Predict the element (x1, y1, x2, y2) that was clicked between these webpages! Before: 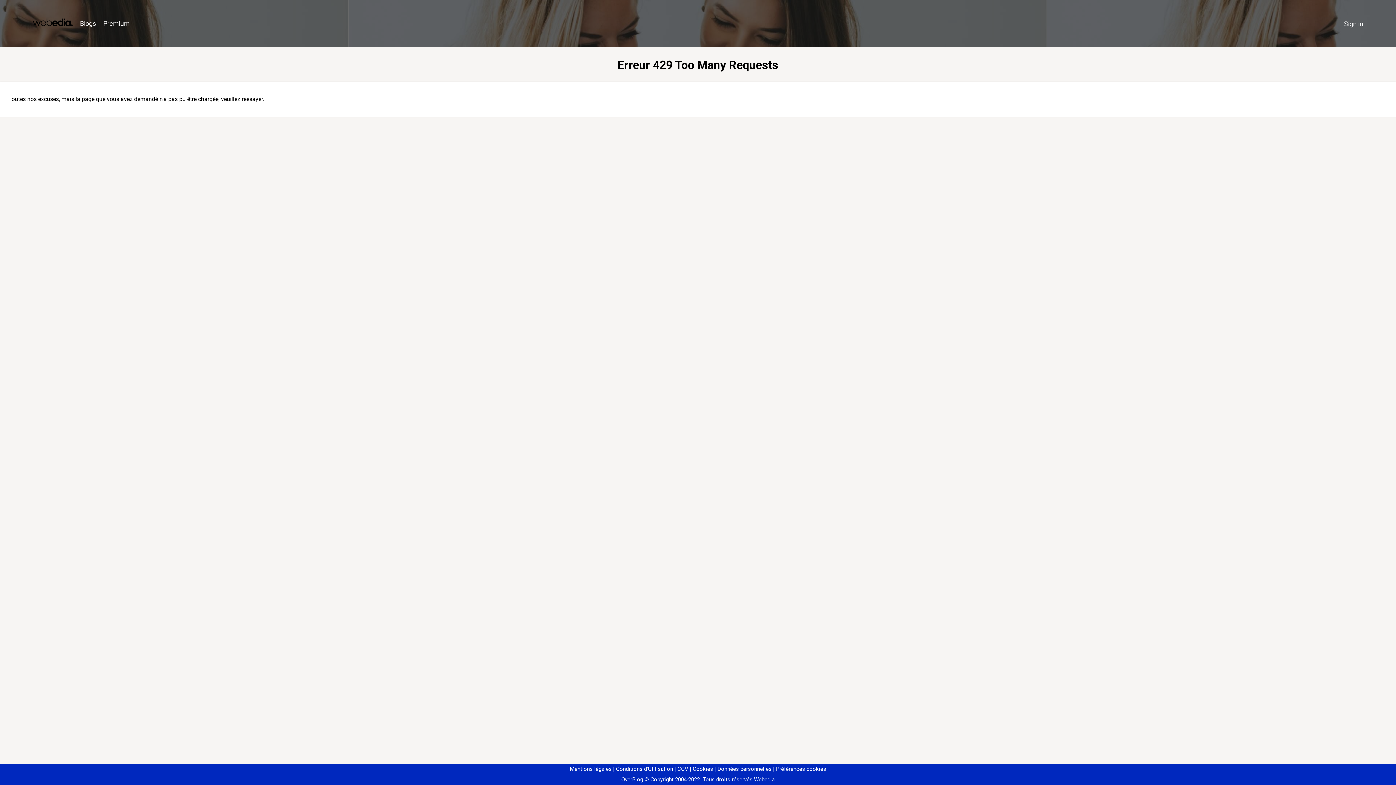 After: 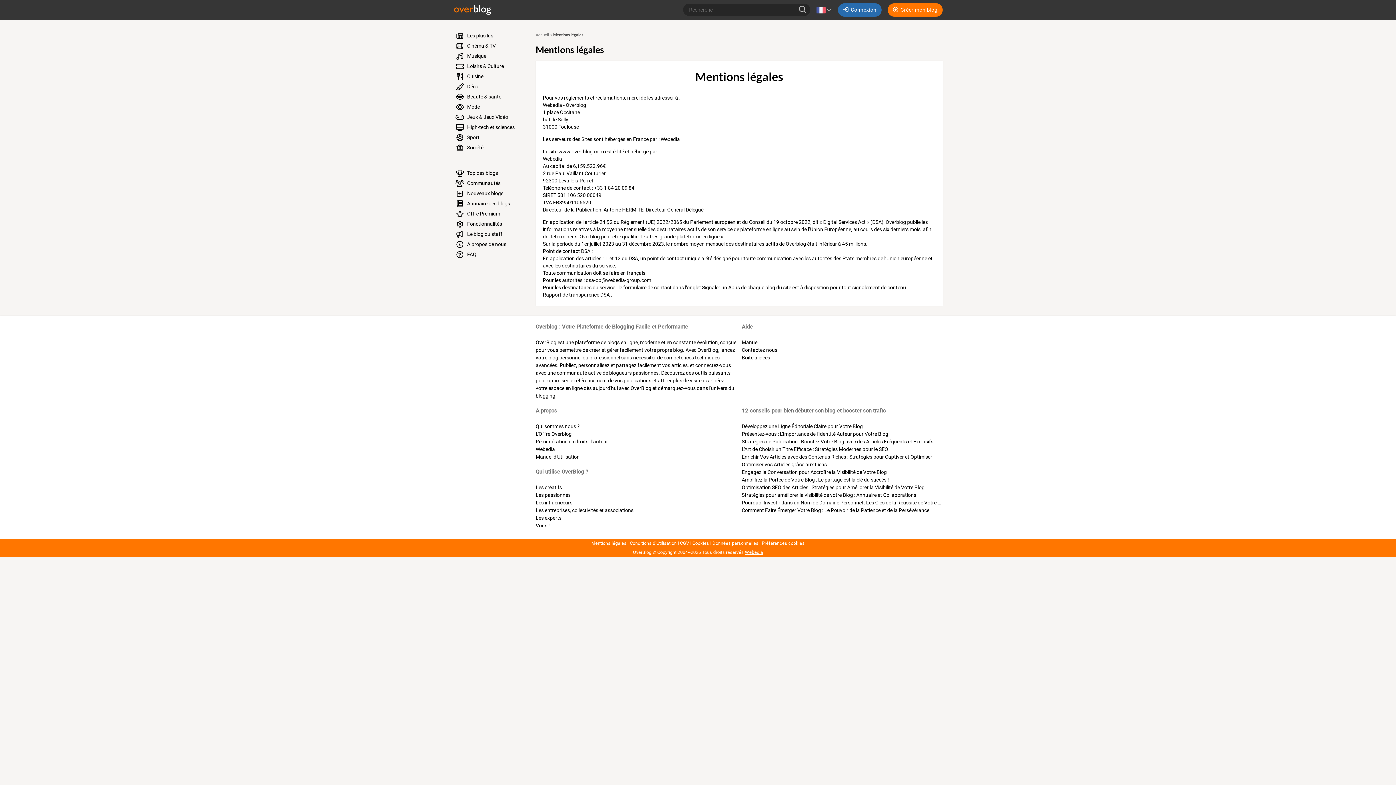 Action: label: Mentions légales bbox: (570, 766, 611, 772)